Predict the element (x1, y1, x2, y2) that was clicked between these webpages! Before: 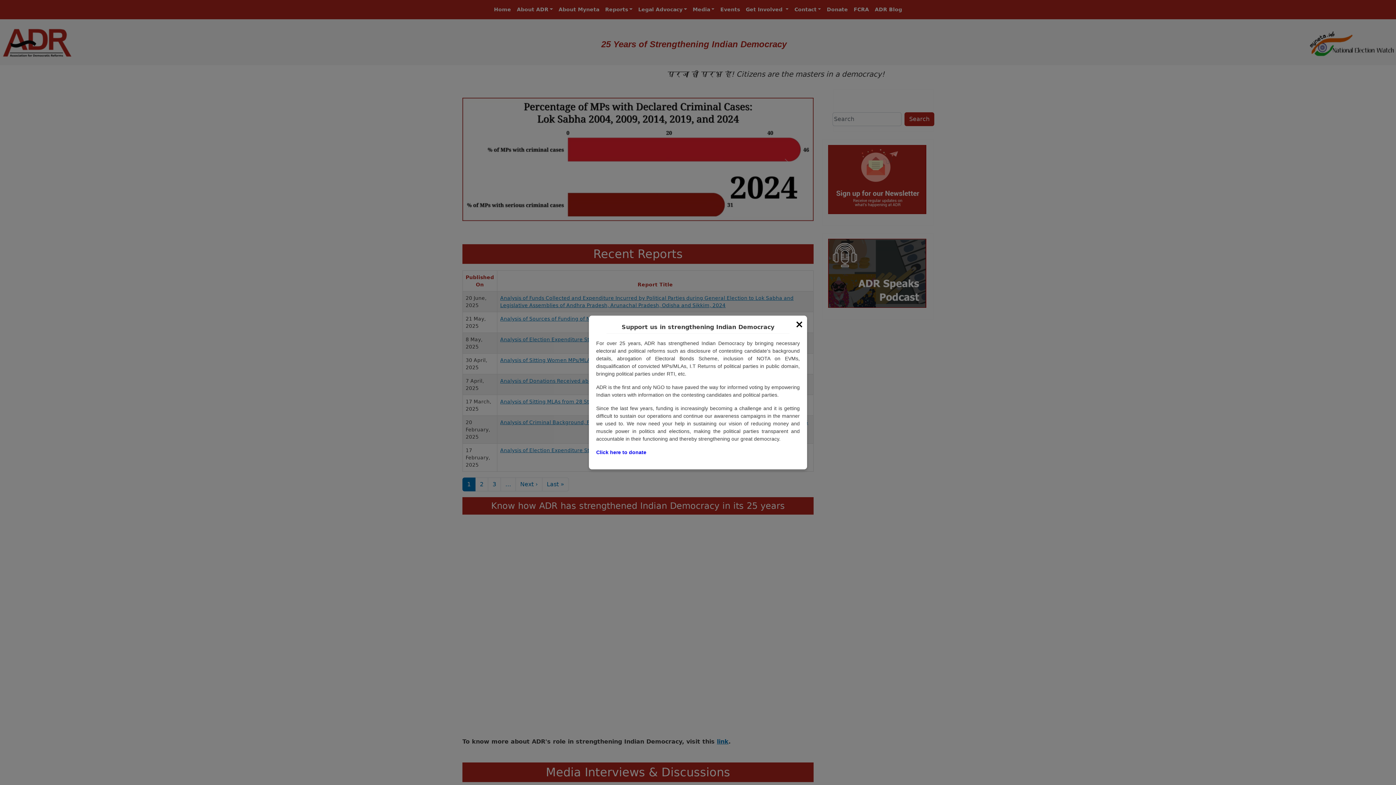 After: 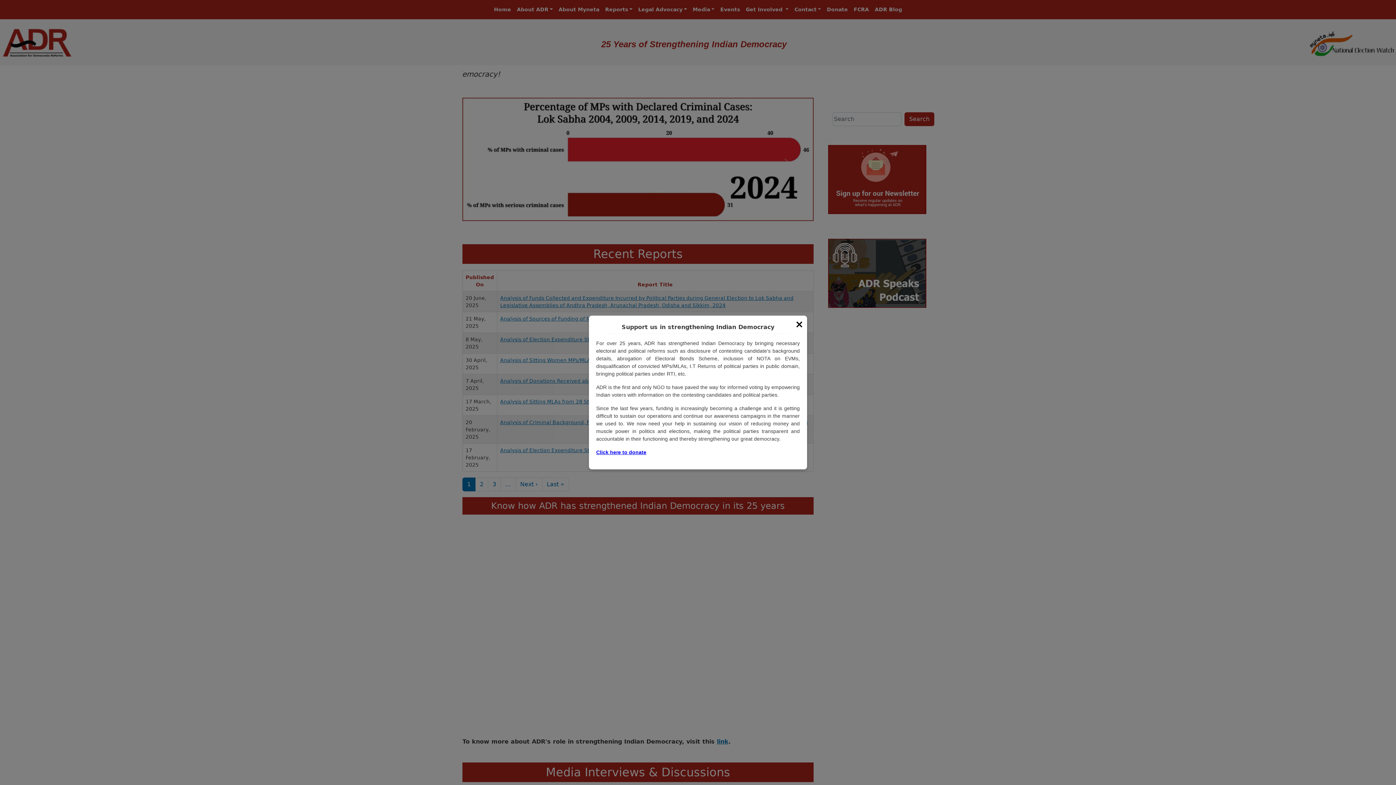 Action: bbox: (596, 449, 646, 455) label: Click here to donate